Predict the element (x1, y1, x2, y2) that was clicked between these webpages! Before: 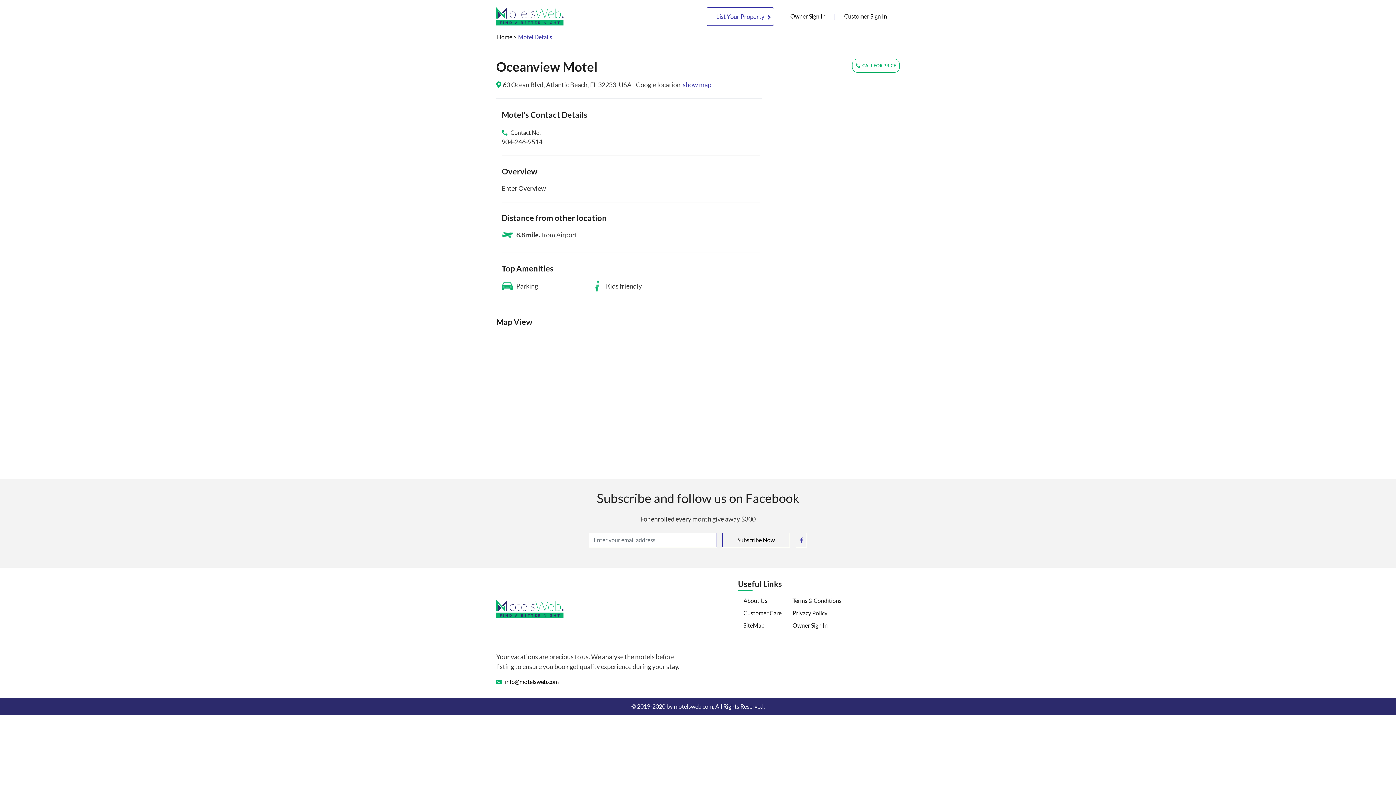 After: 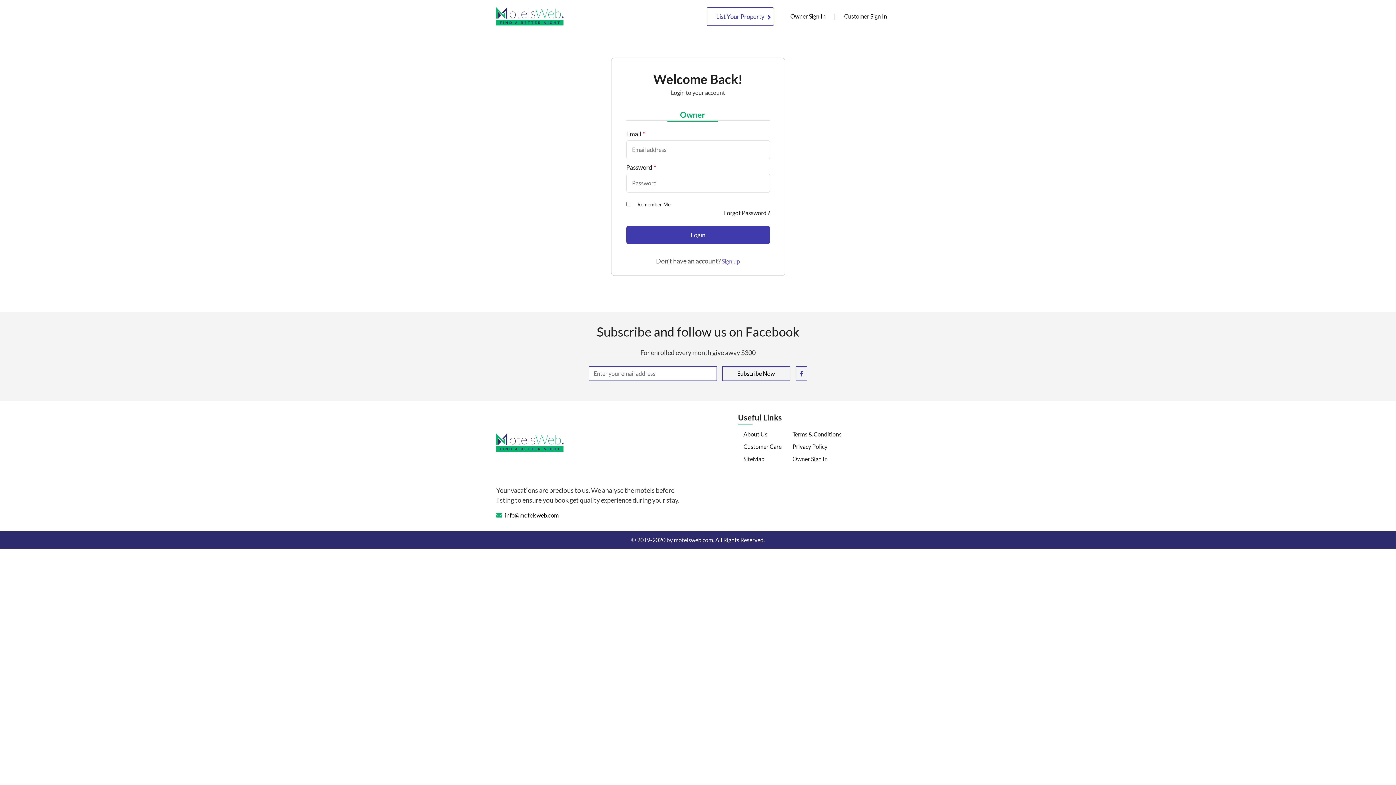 Action: label: Owner Sign In
(current) bbox: (785, 10, 827, 22)